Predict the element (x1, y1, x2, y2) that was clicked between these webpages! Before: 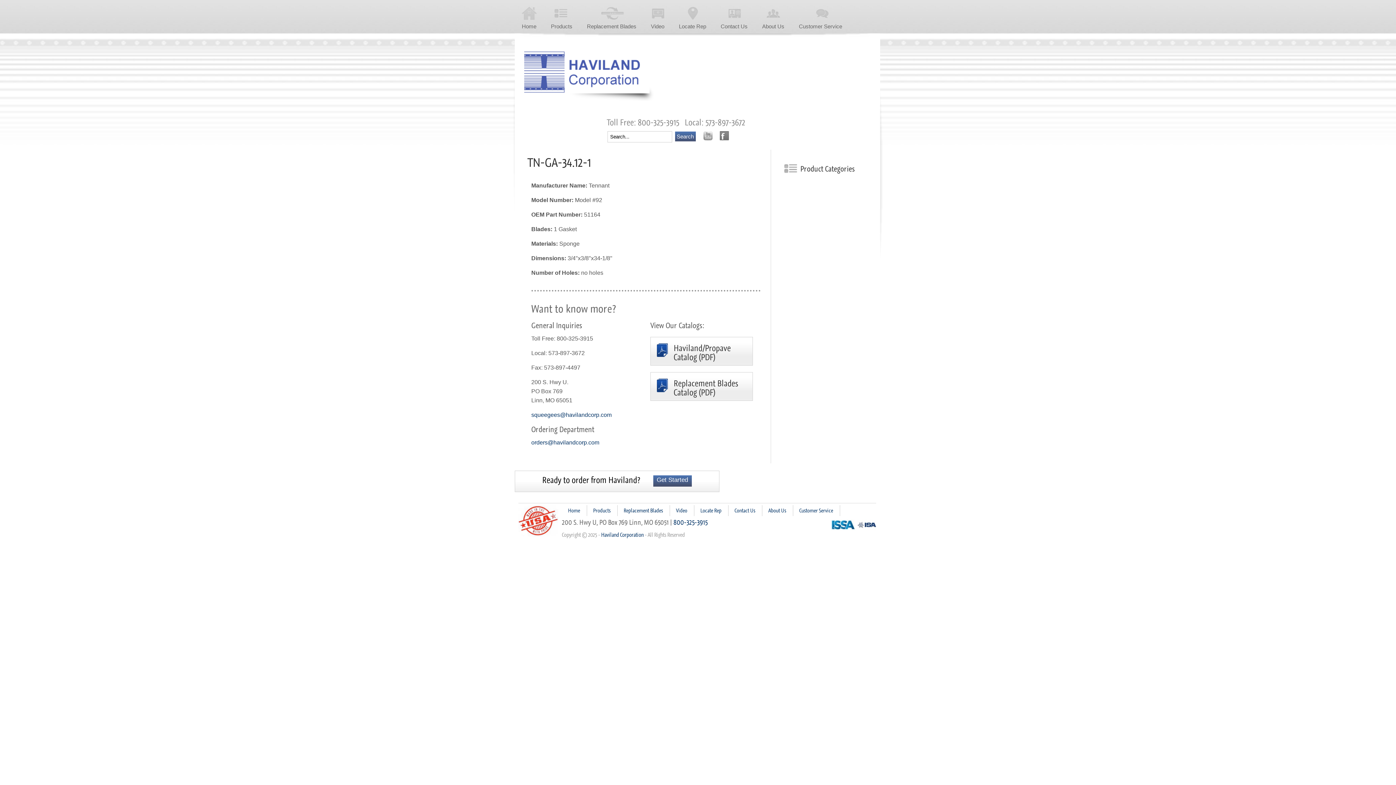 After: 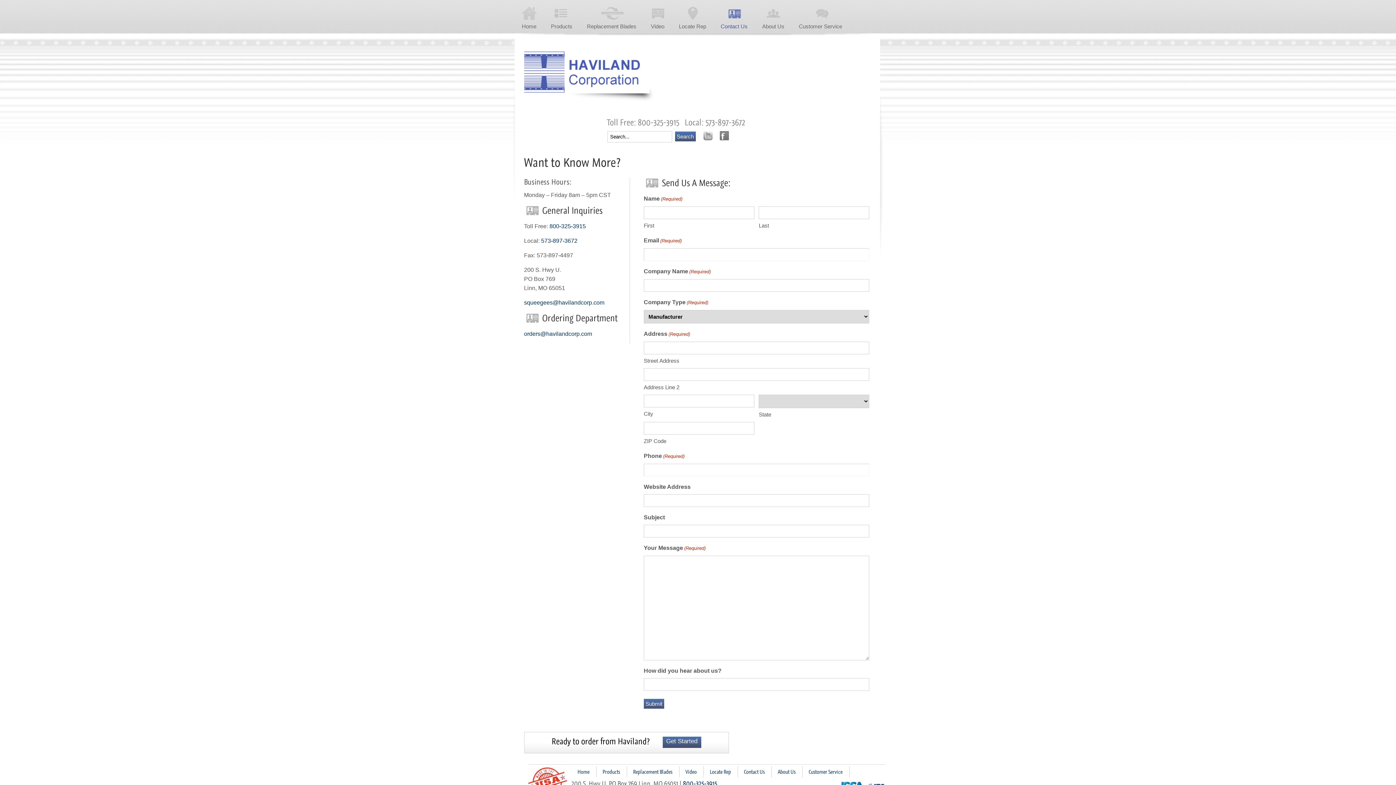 Action: bbox: (728, 505, 762, 516) label: Contact Us